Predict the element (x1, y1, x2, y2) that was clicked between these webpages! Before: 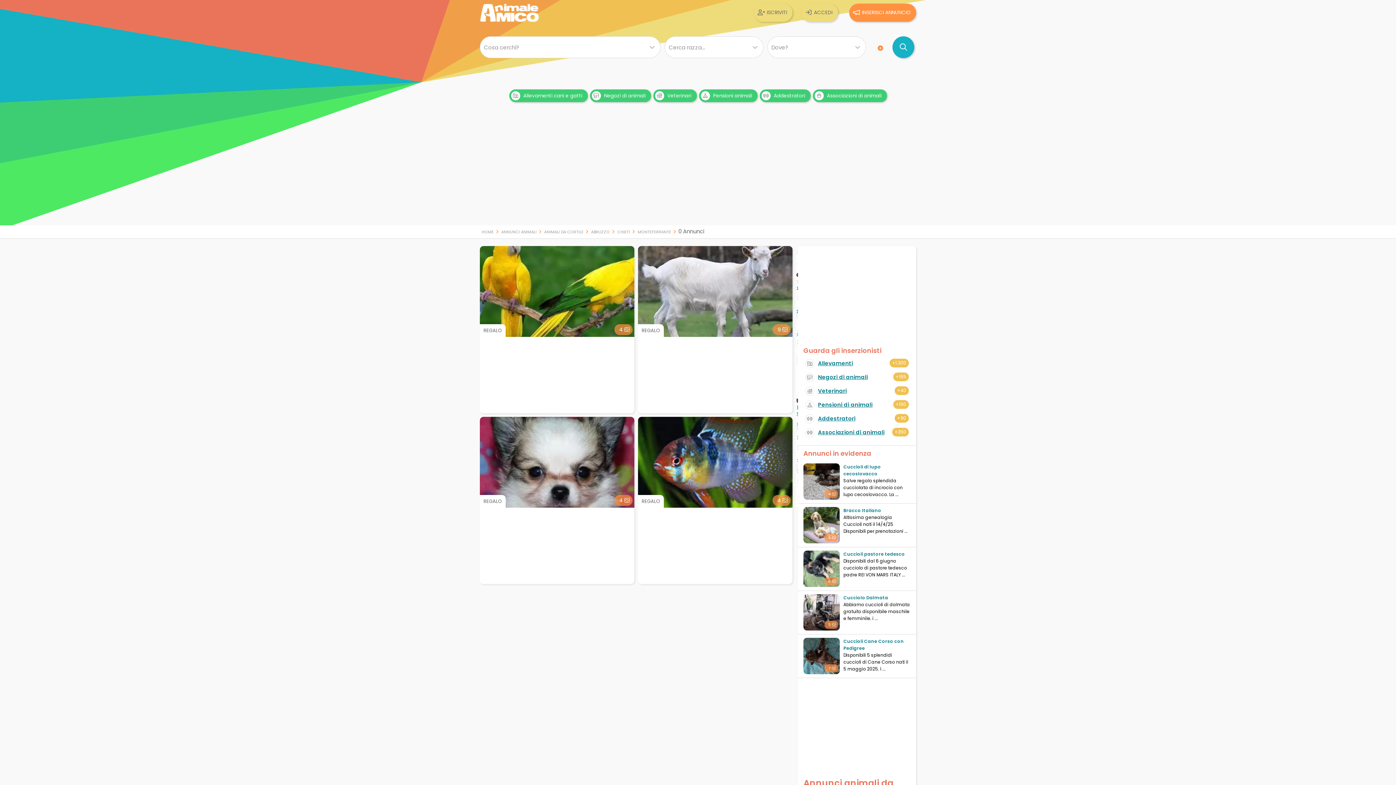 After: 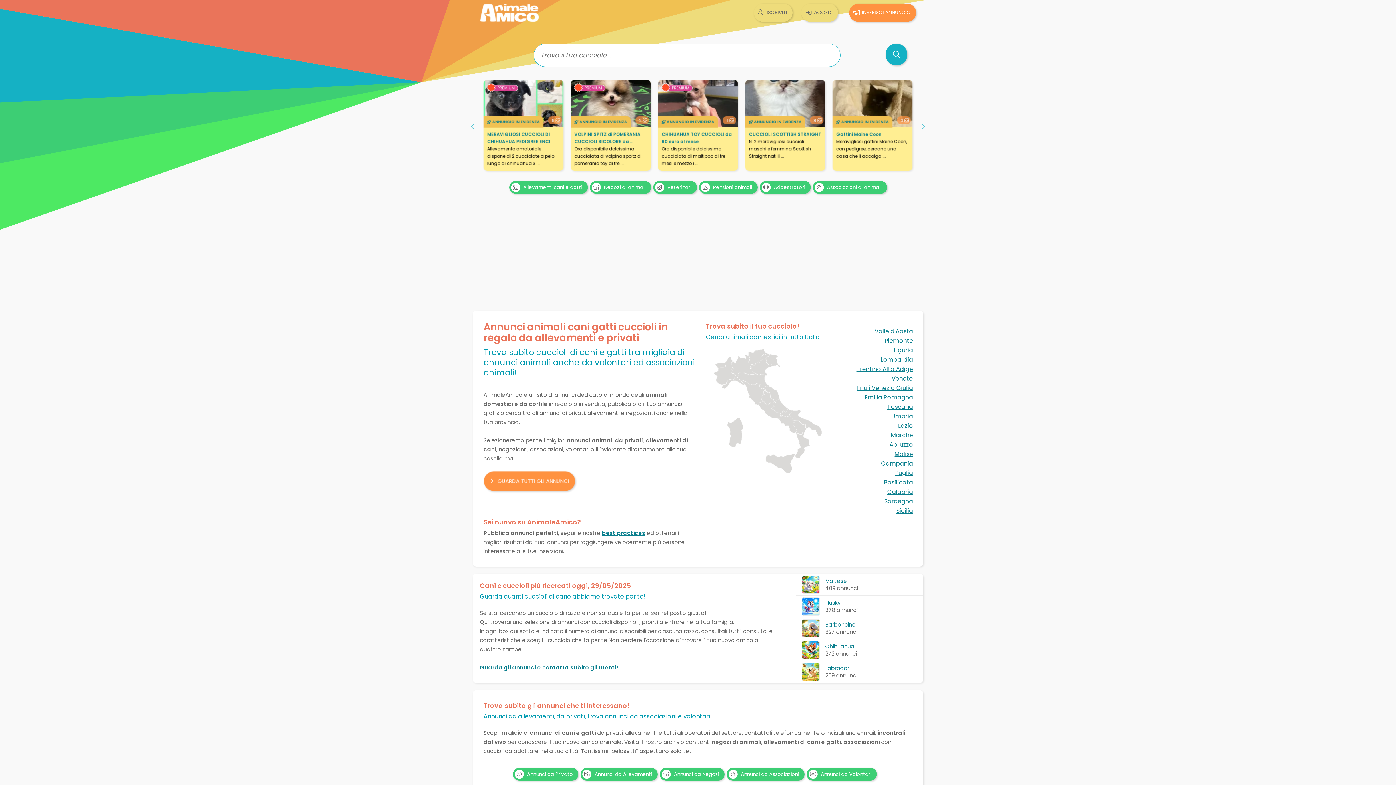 Action: label: Home bbox: (481, 227, 493, 235)